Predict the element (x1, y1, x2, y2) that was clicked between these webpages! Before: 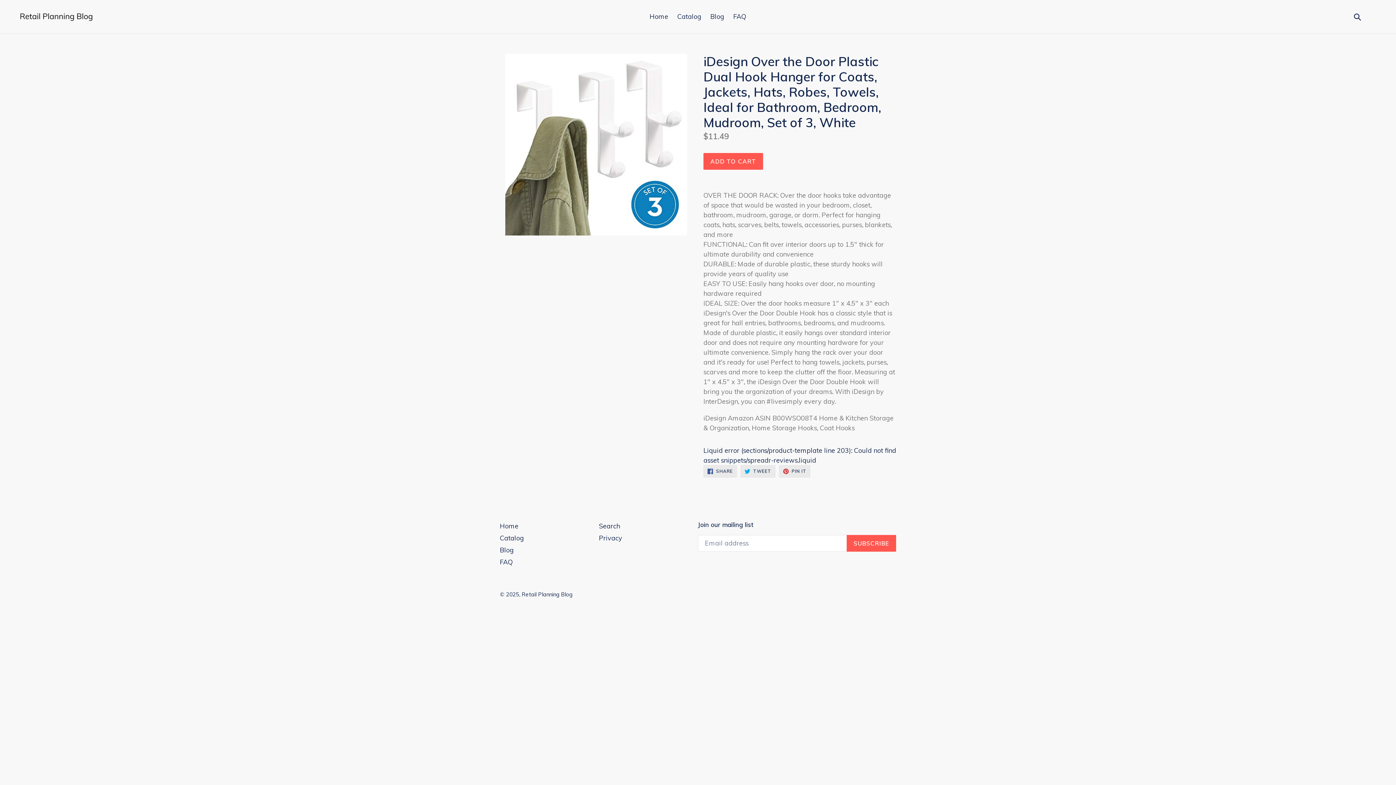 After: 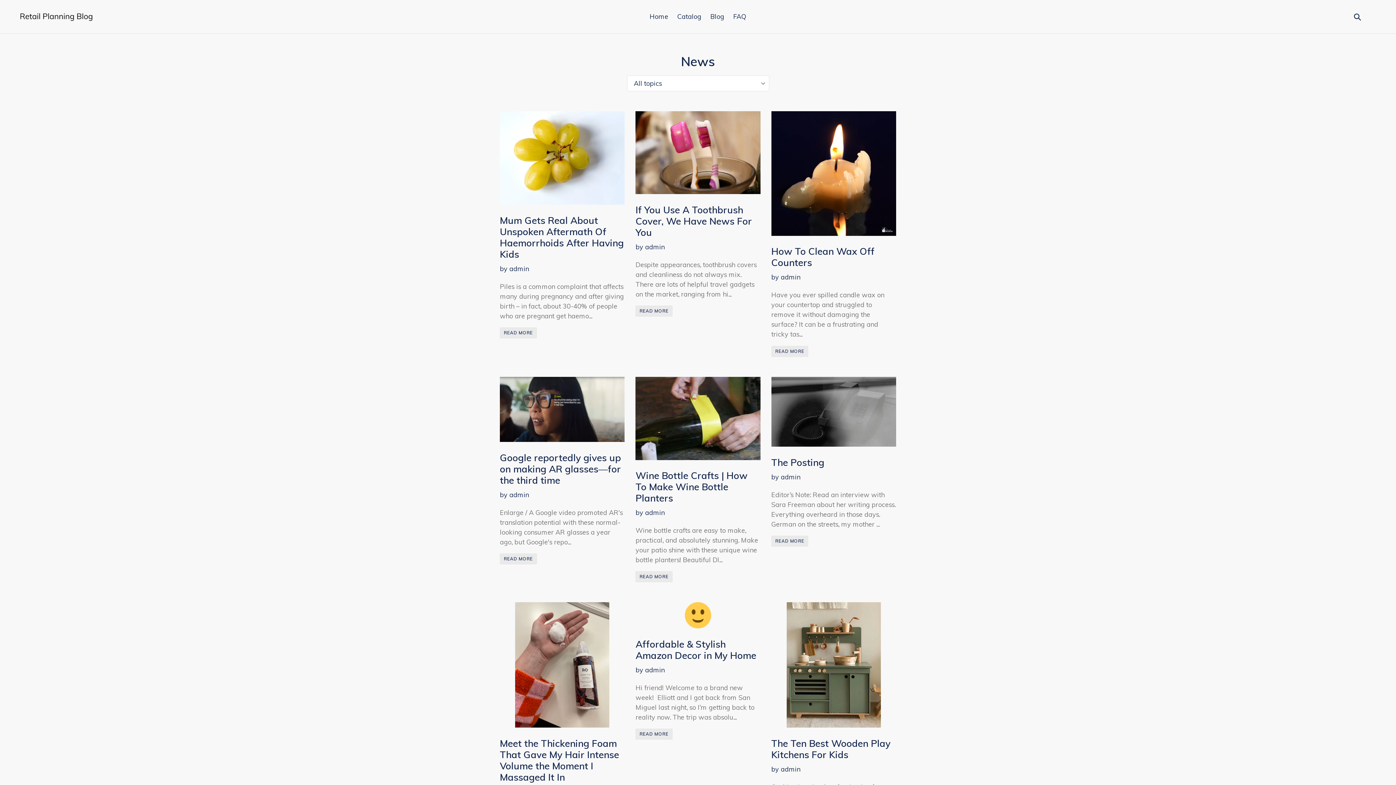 Action: bbox: (706, 10, 728, 22) label: Blog